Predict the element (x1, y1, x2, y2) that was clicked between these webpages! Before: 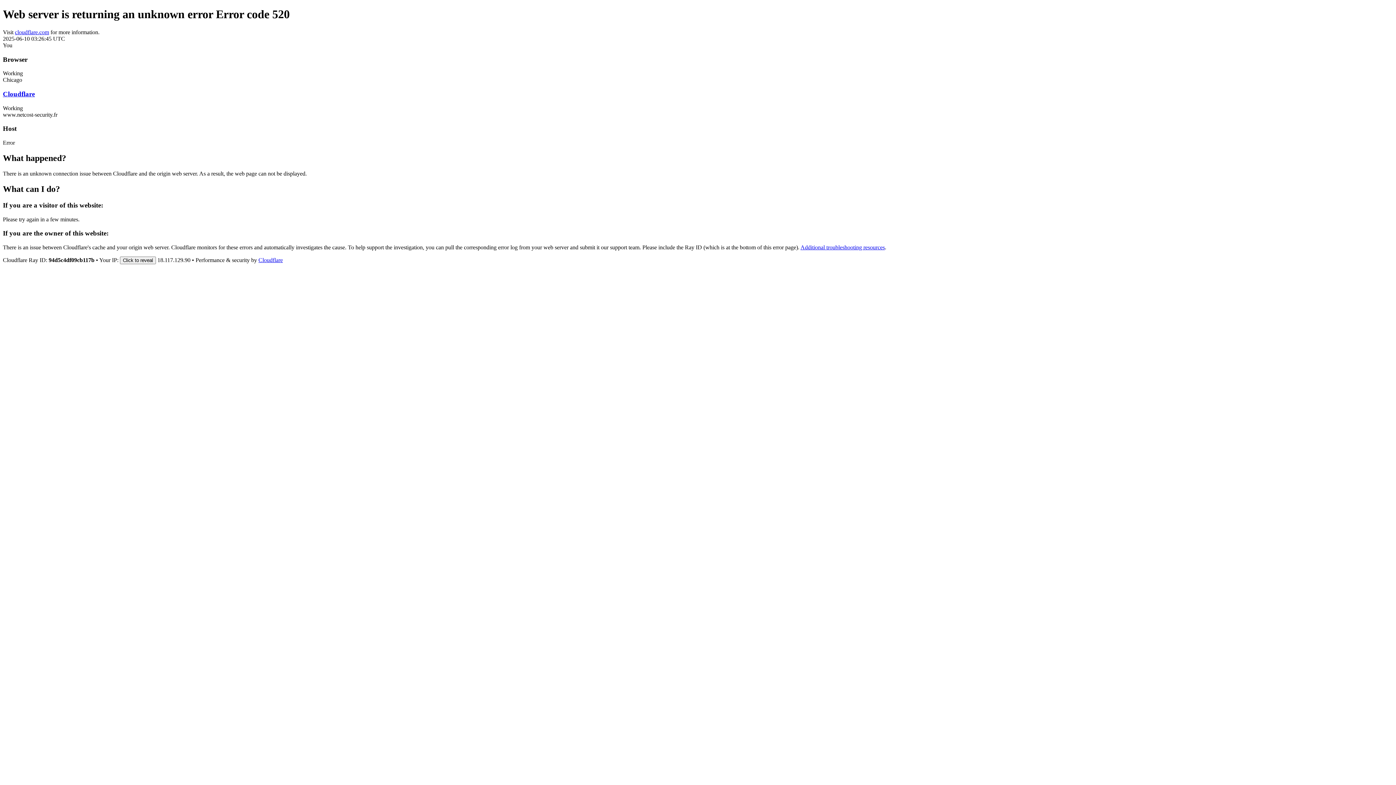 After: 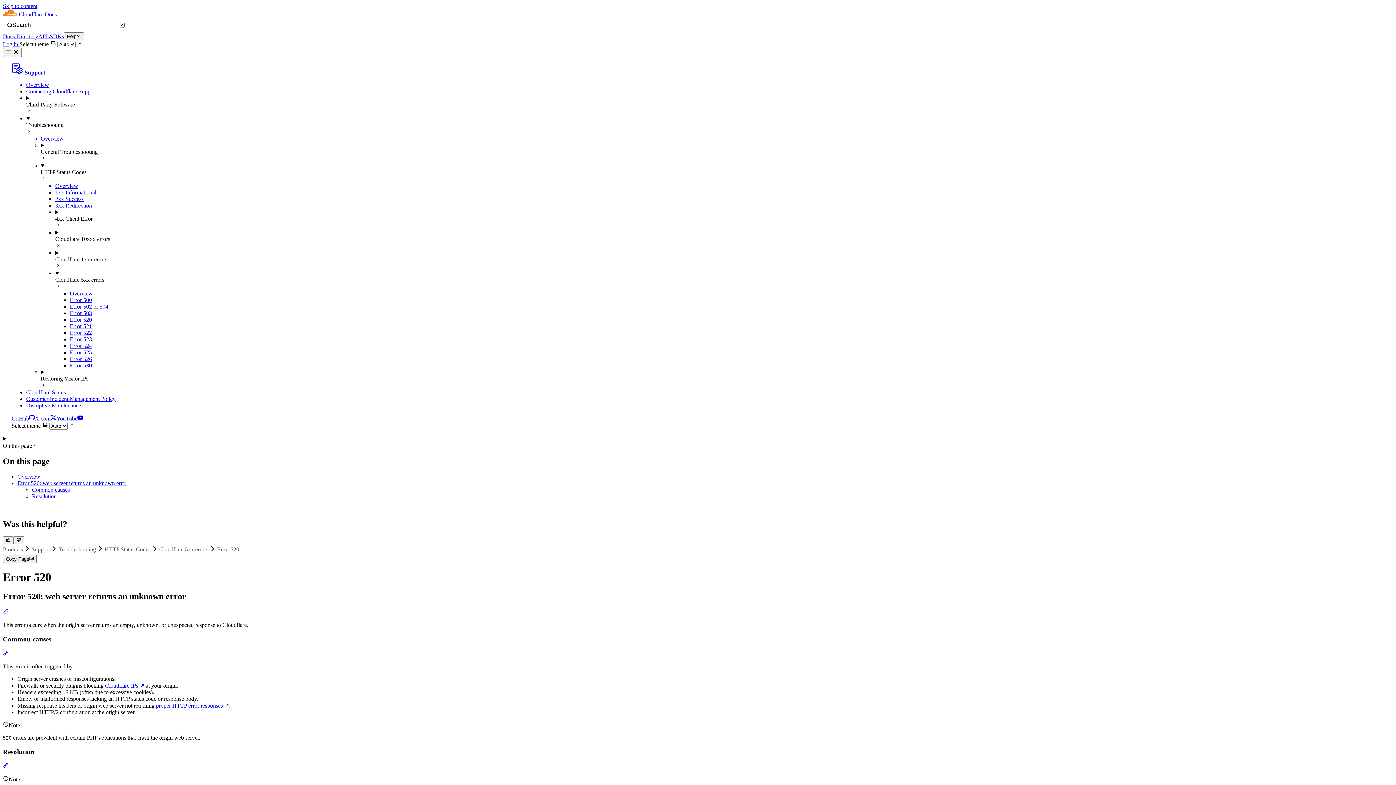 Action: label: Additional troubleshooting resources bbox: (800, 244, 885, 250)